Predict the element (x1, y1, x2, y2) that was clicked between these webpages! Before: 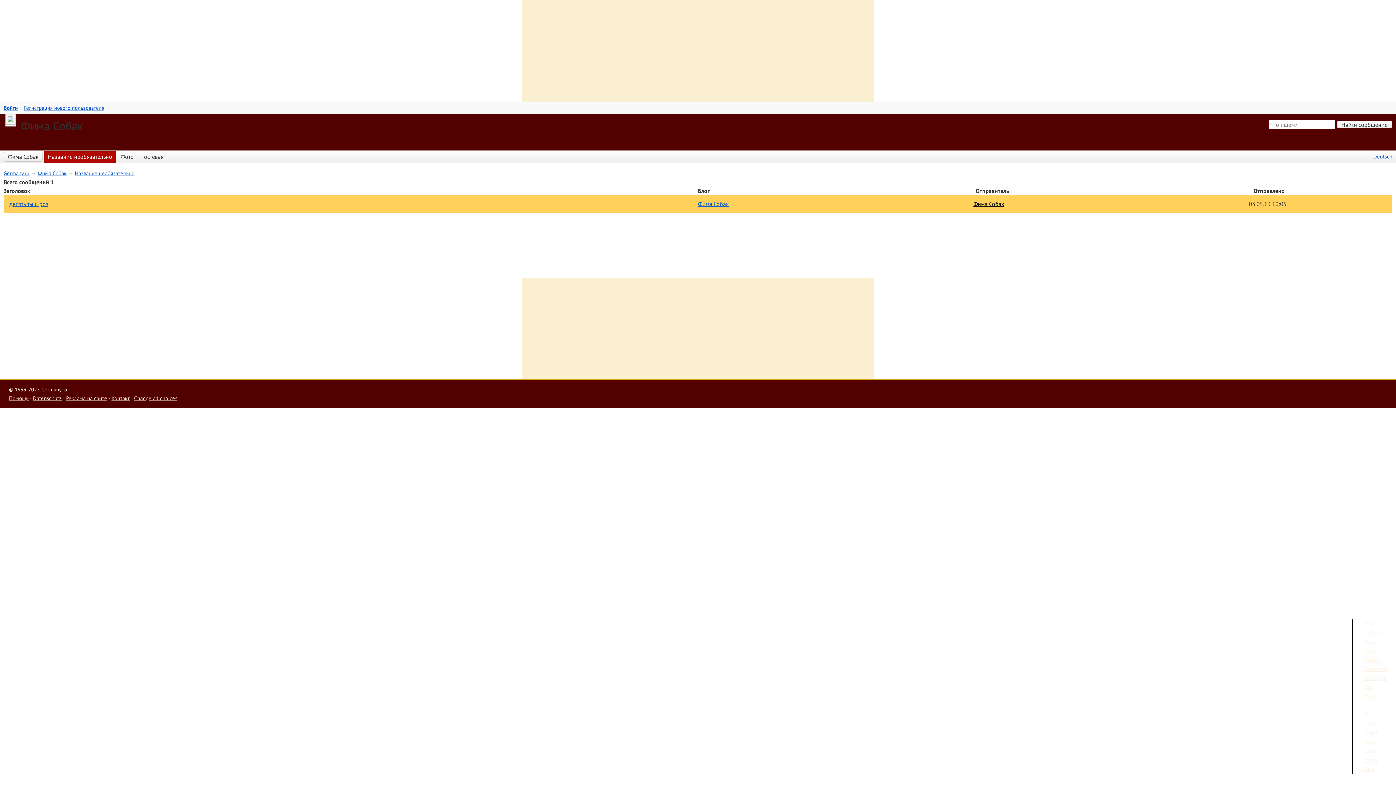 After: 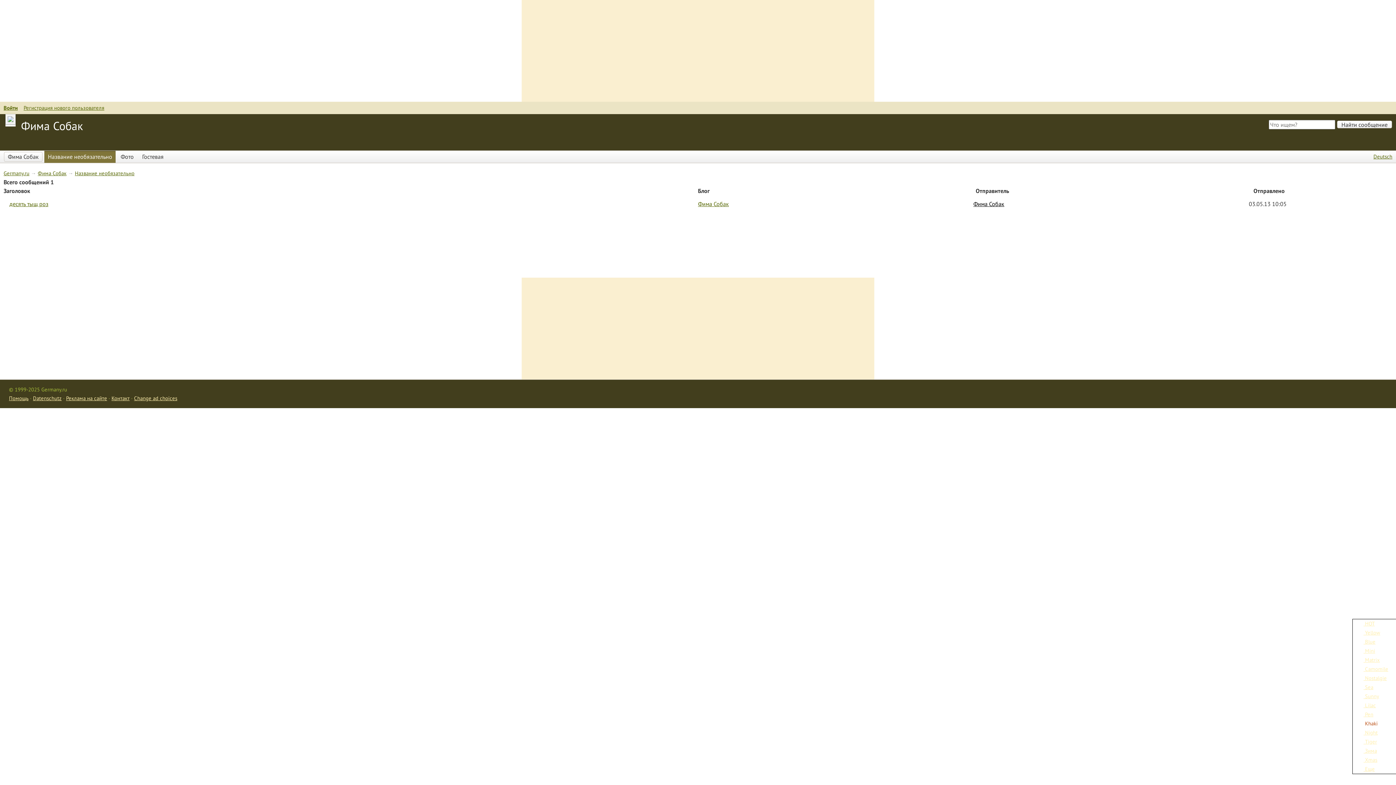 Action: label:  Khaki bbox: (1353, 720, 1378, 727)